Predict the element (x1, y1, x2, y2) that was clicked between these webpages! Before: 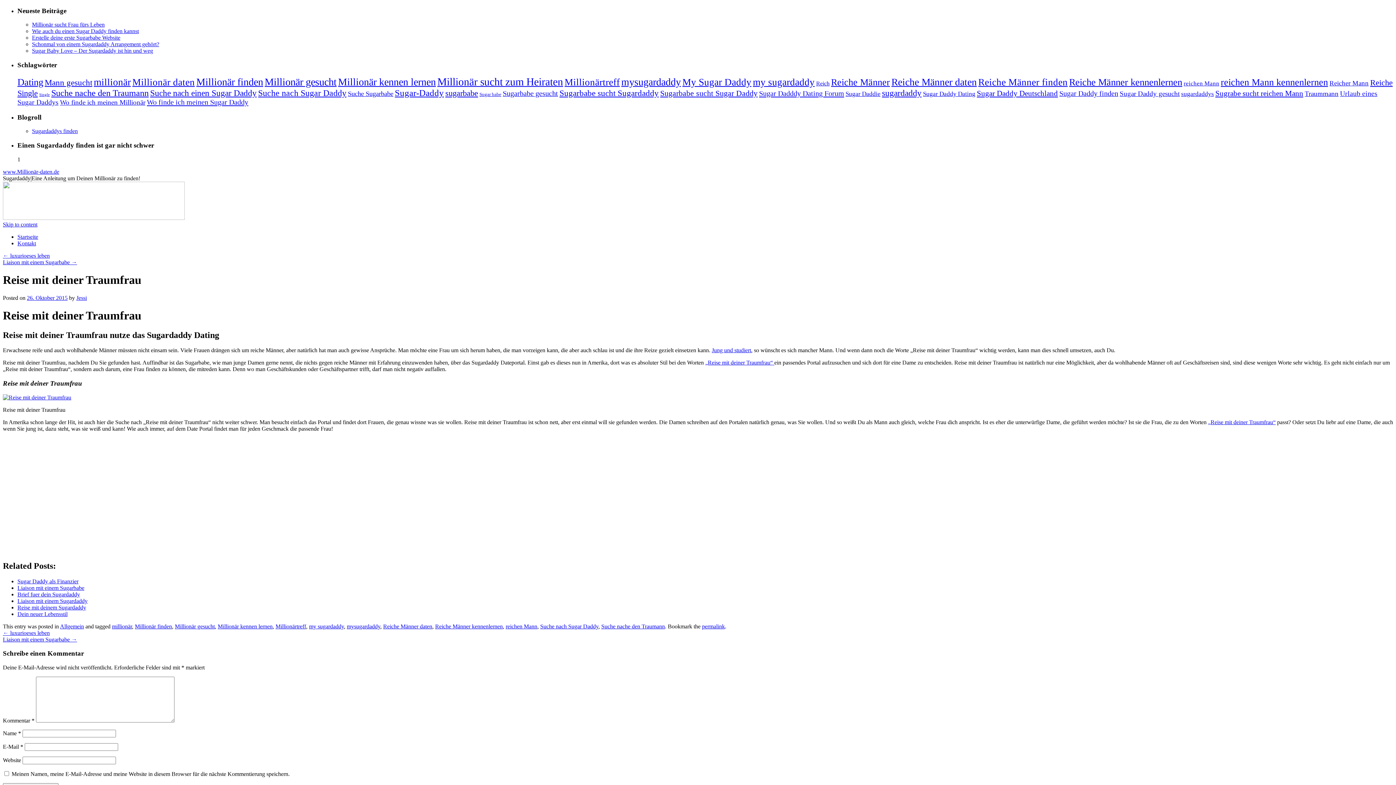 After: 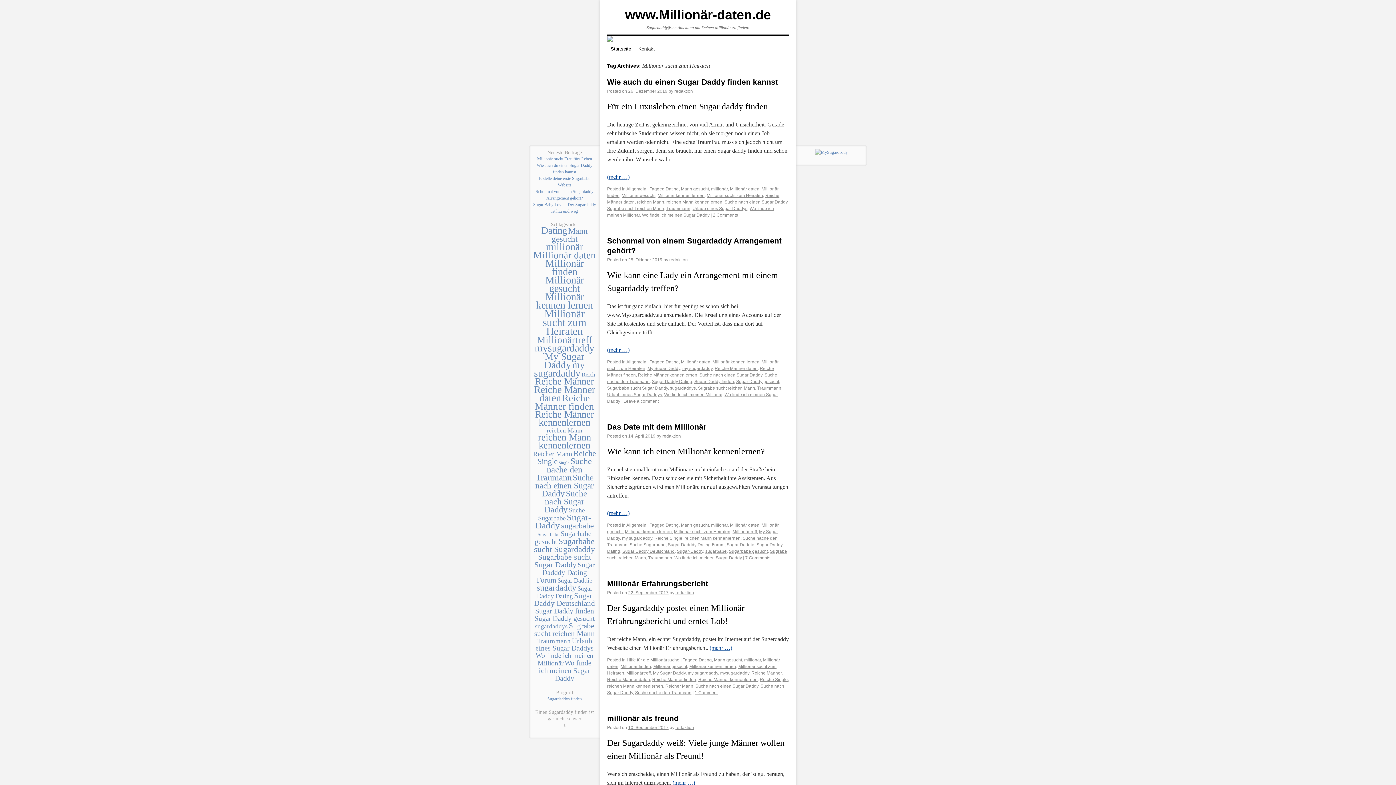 Action: bbox: (437, 75, 563, 87) label: Millionär sucht zum Heiraten (192 Einträge)